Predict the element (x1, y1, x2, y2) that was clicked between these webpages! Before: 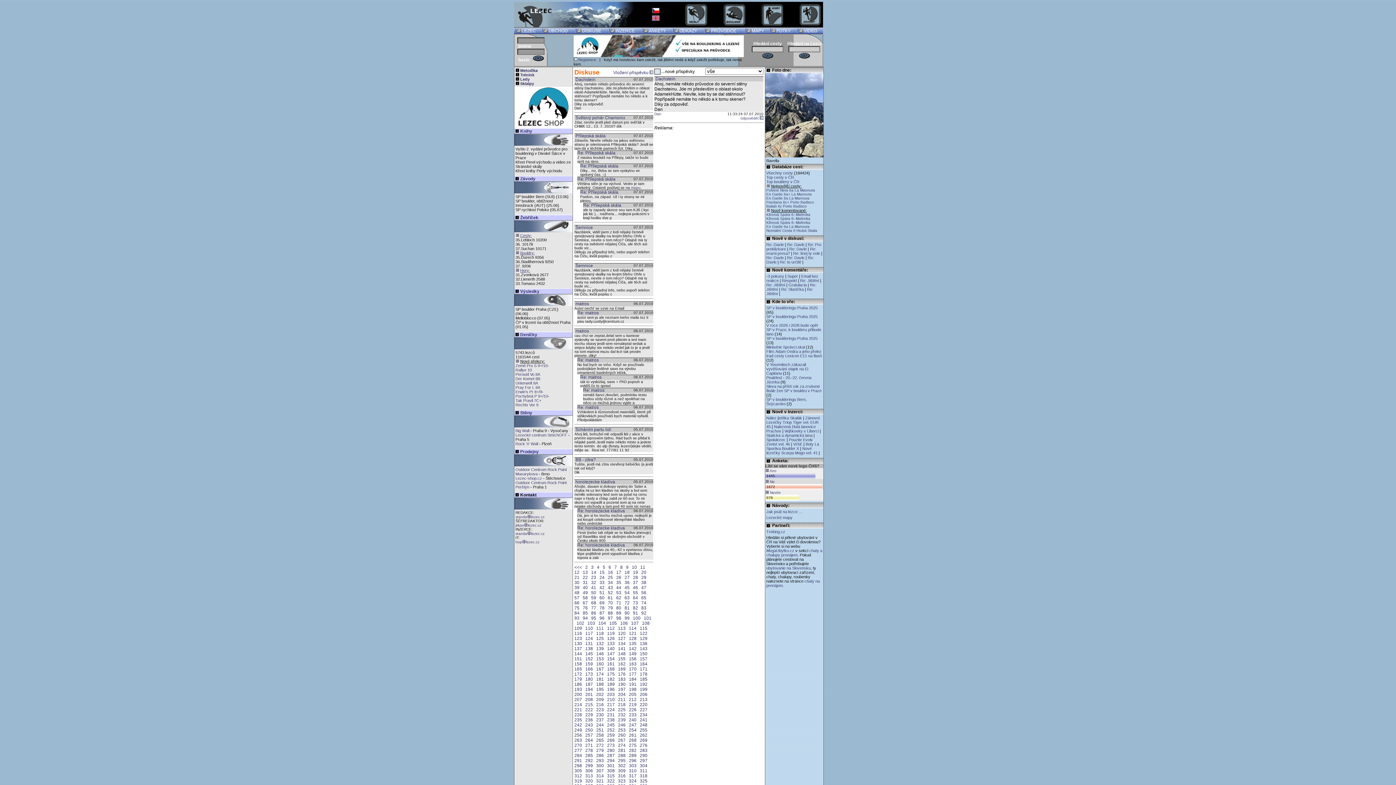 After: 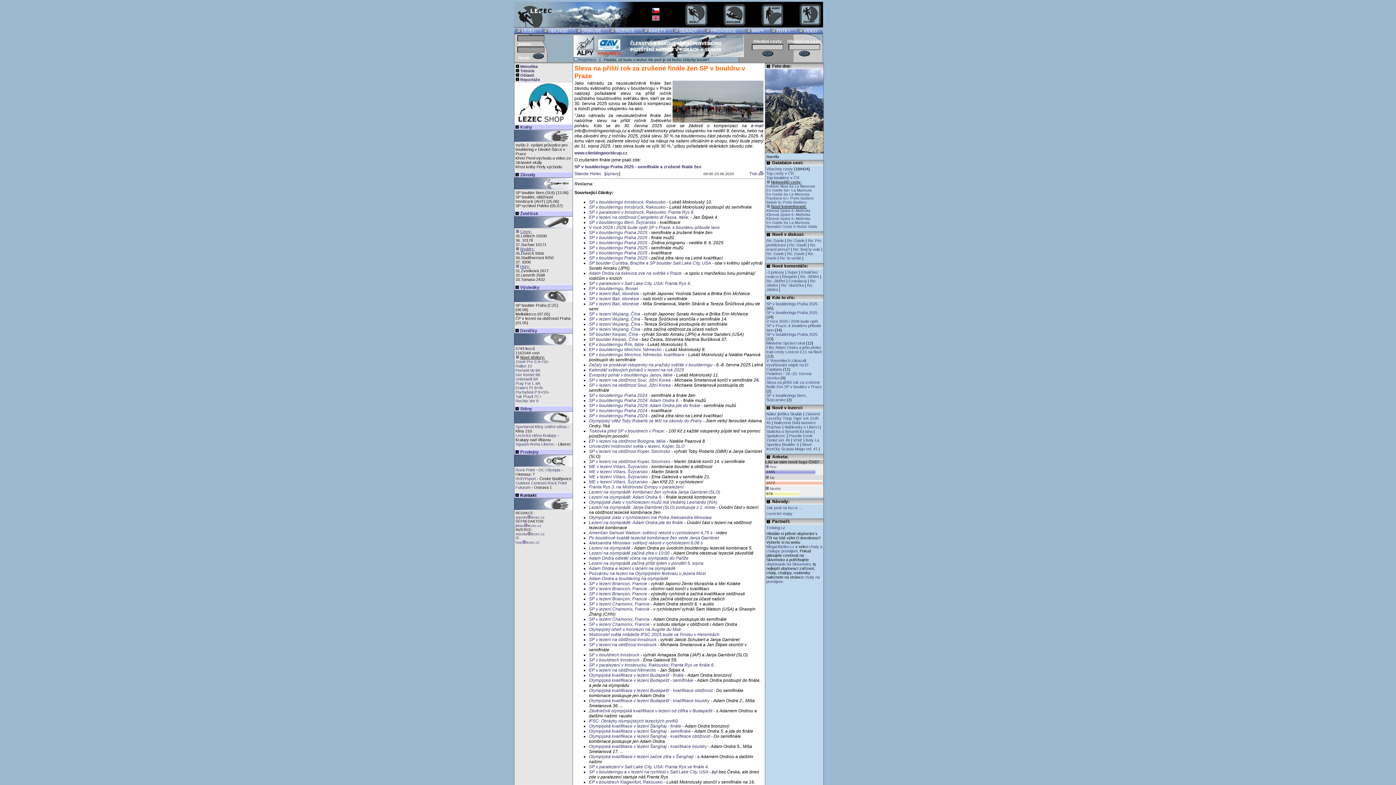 Action: label: Sleva na příští rok za zrušené finále žen SP v bouldru v Praze  bbox: (766, 384, 821, 393)